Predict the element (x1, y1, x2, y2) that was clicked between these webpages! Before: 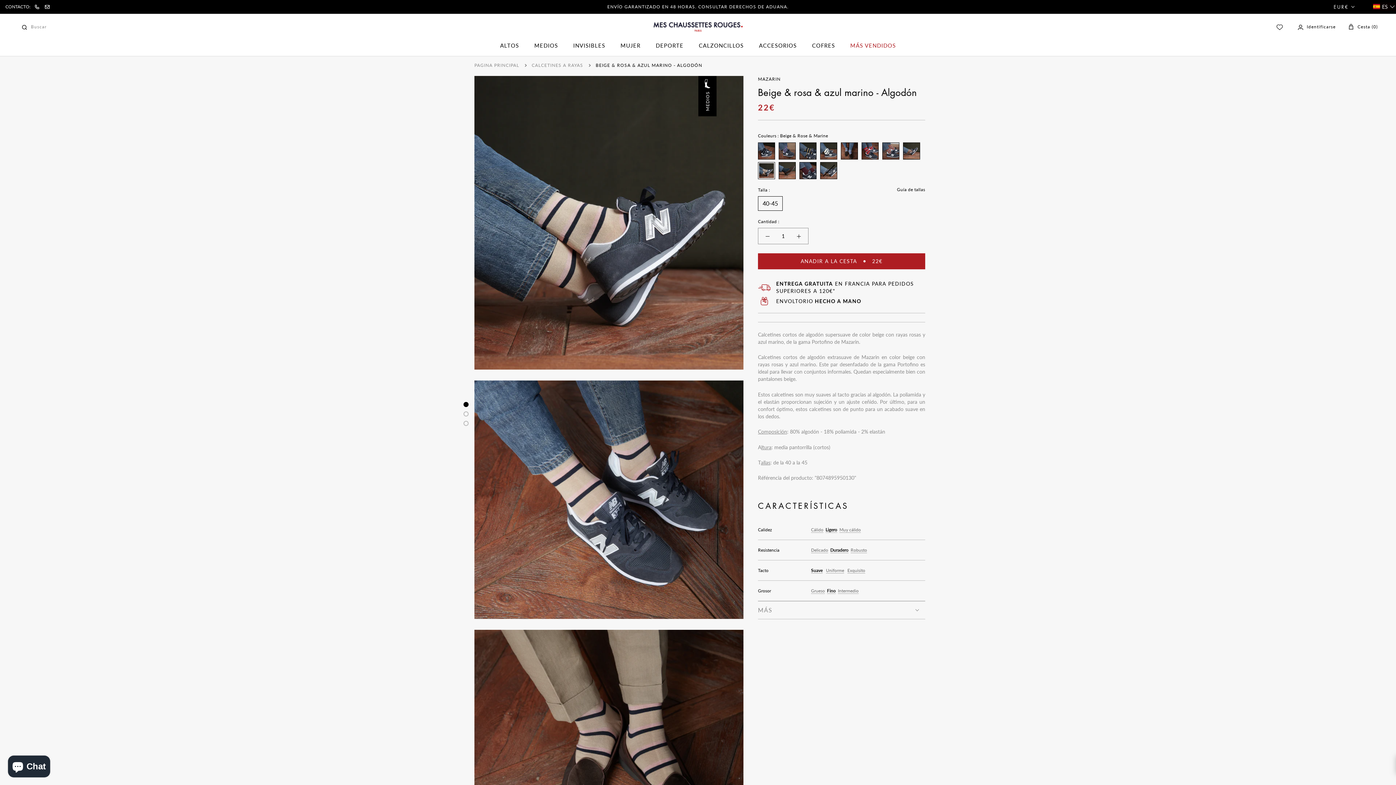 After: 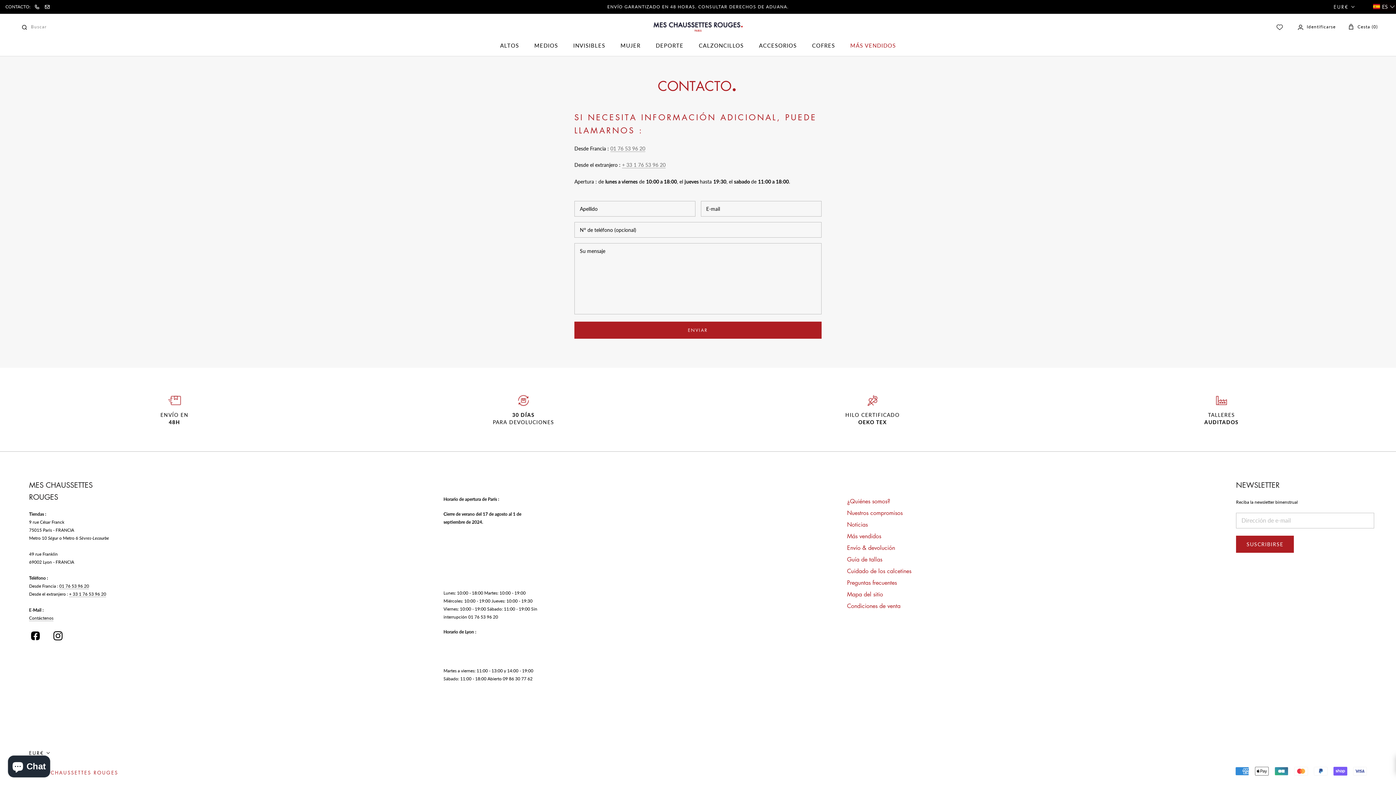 Action: bbox: (40, 0, 53, 13)